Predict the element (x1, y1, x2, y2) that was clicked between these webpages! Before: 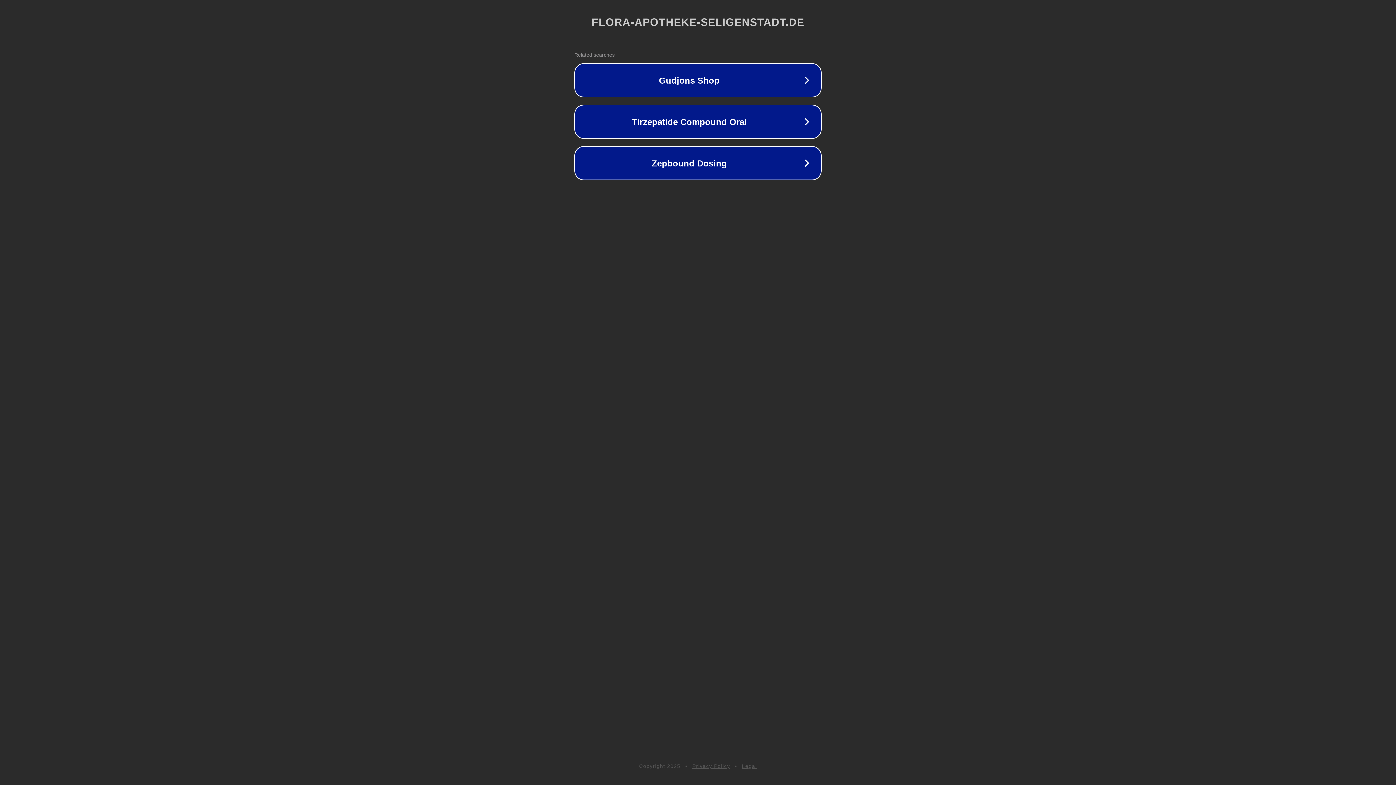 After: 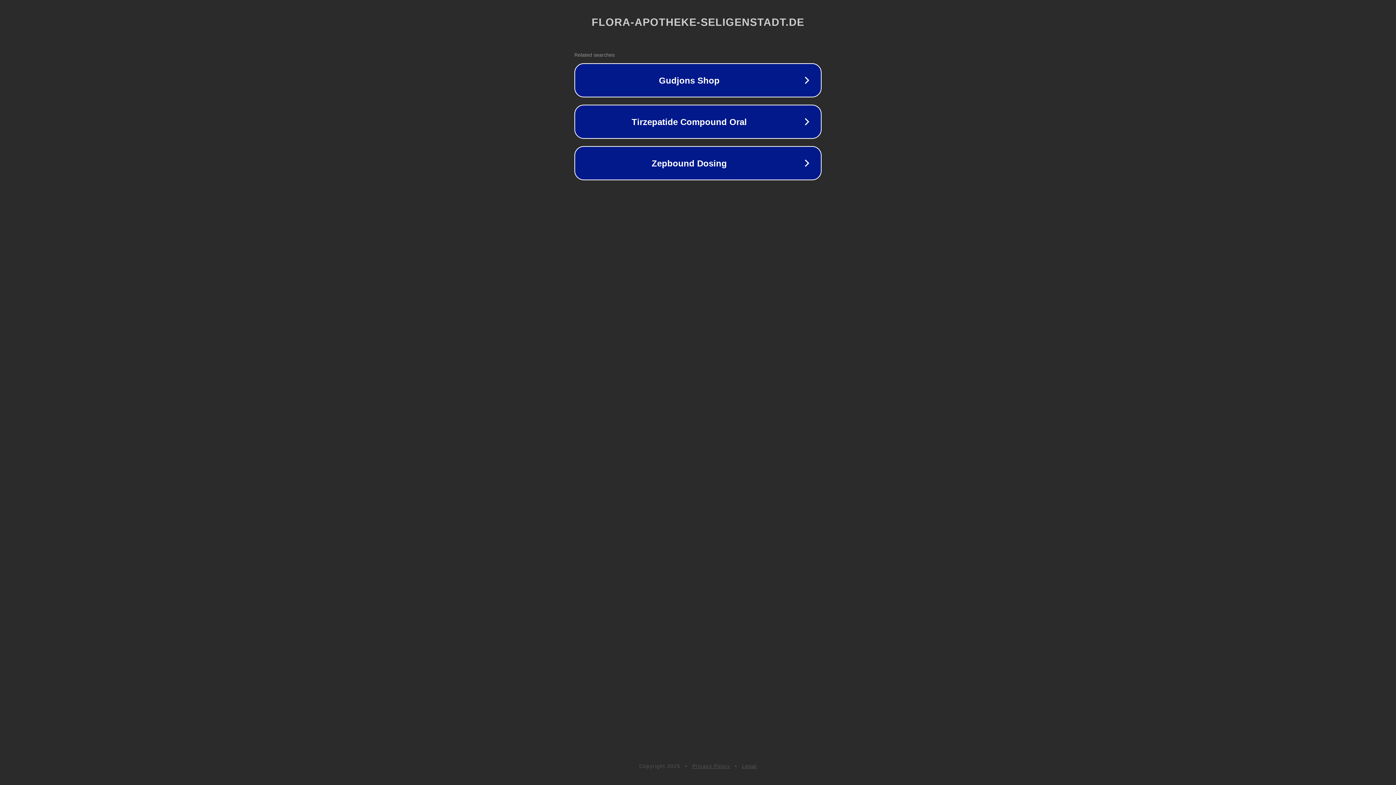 Action: label: Privacy Policy bbox: (692, 763, 730, 769)